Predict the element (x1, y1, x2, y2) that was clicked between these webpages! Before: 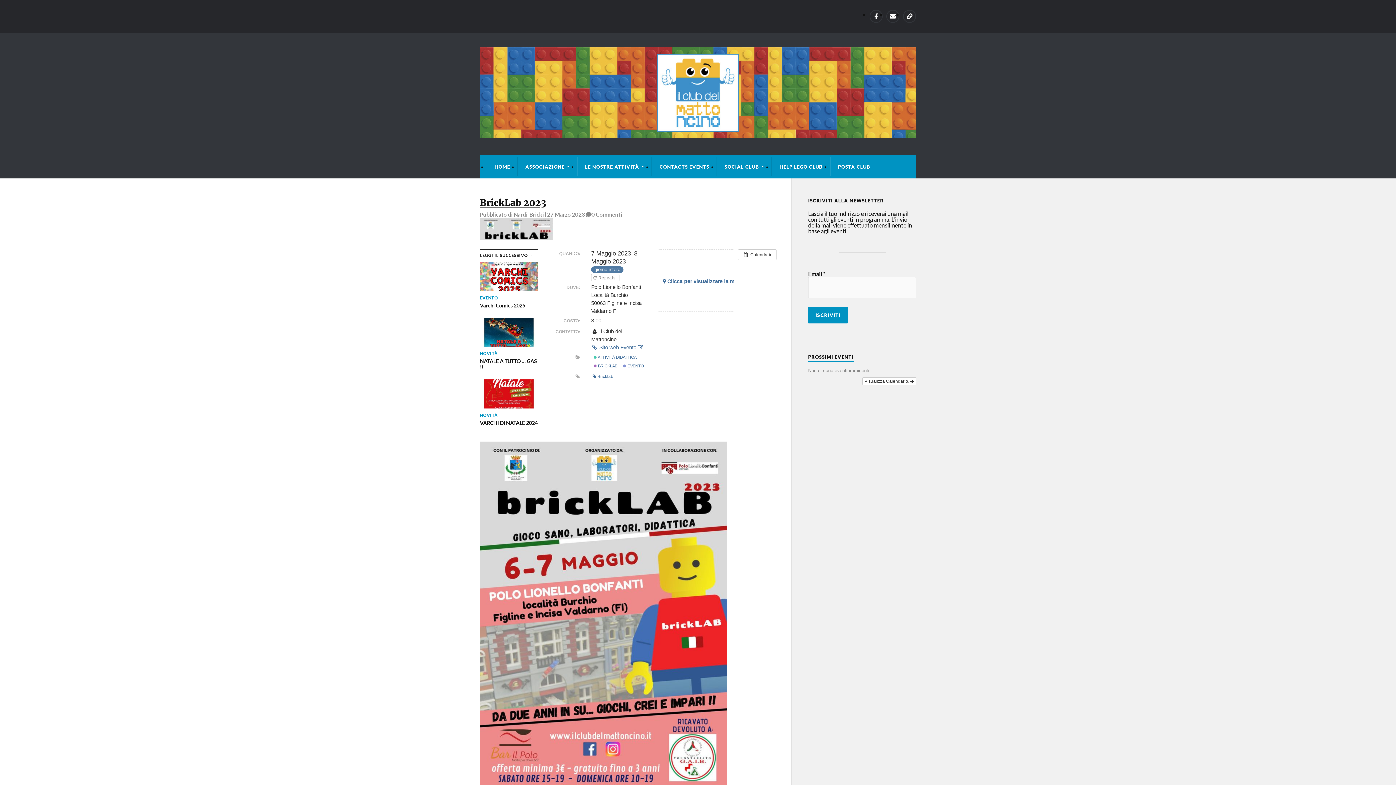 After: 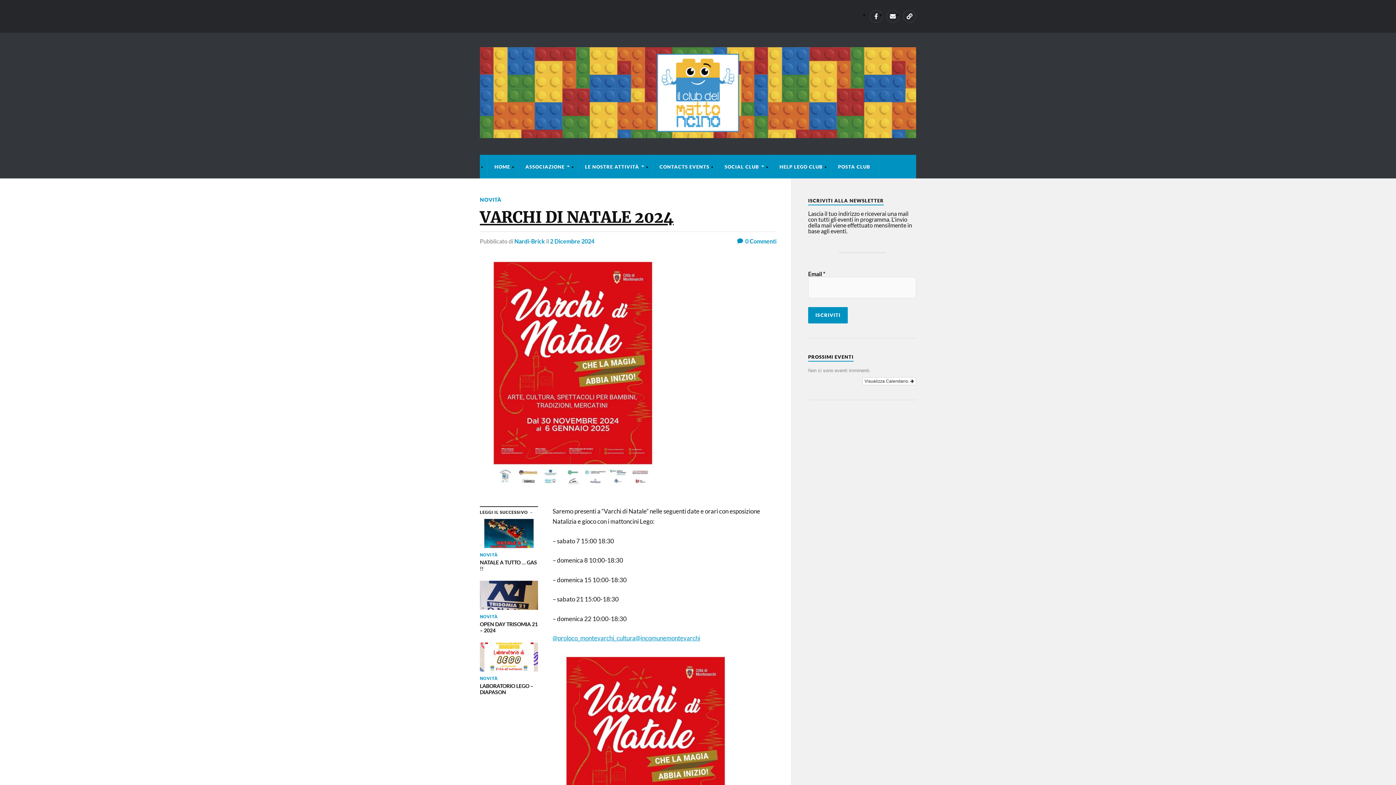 Action: label: NOVITÀ

VARCHI DI NATALE 2024 bbox: (480, 379, 538, 426)